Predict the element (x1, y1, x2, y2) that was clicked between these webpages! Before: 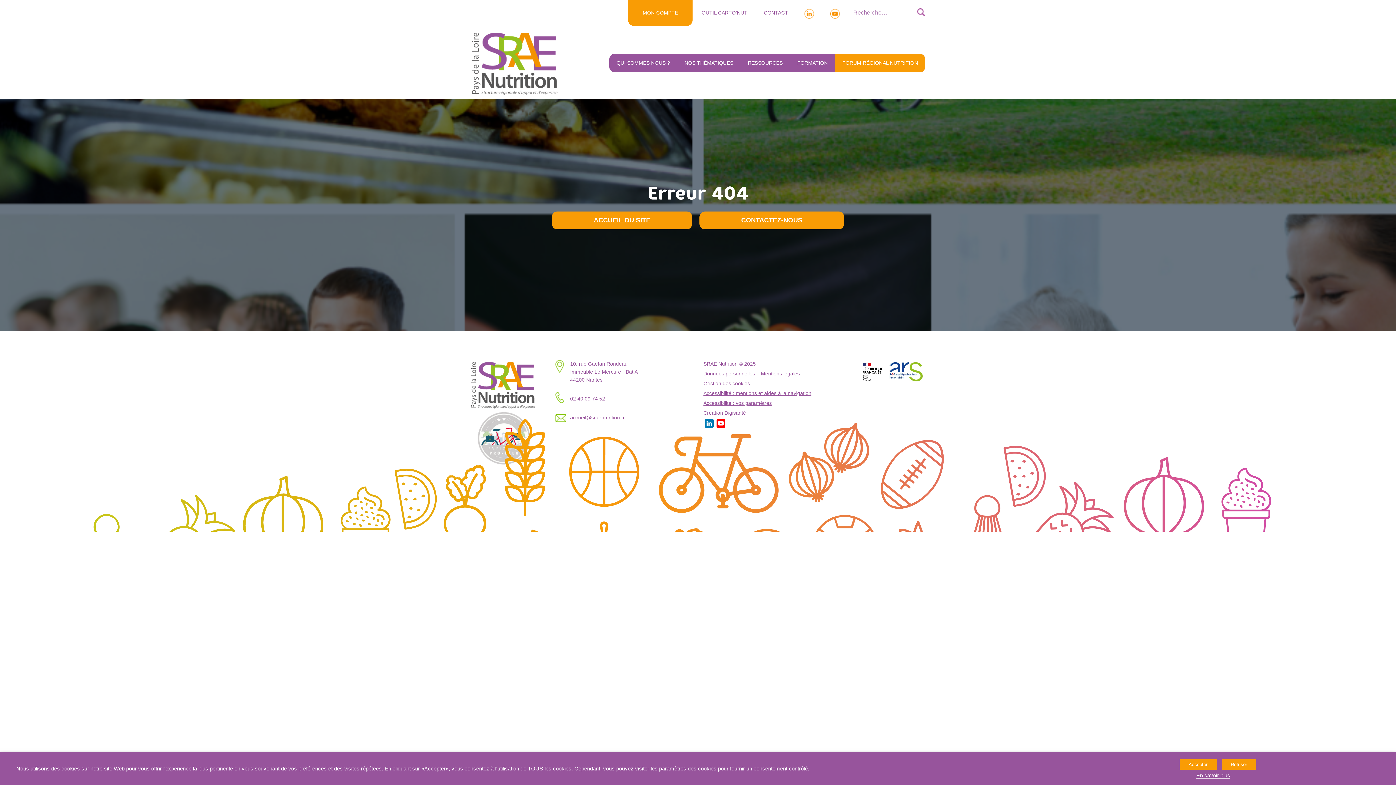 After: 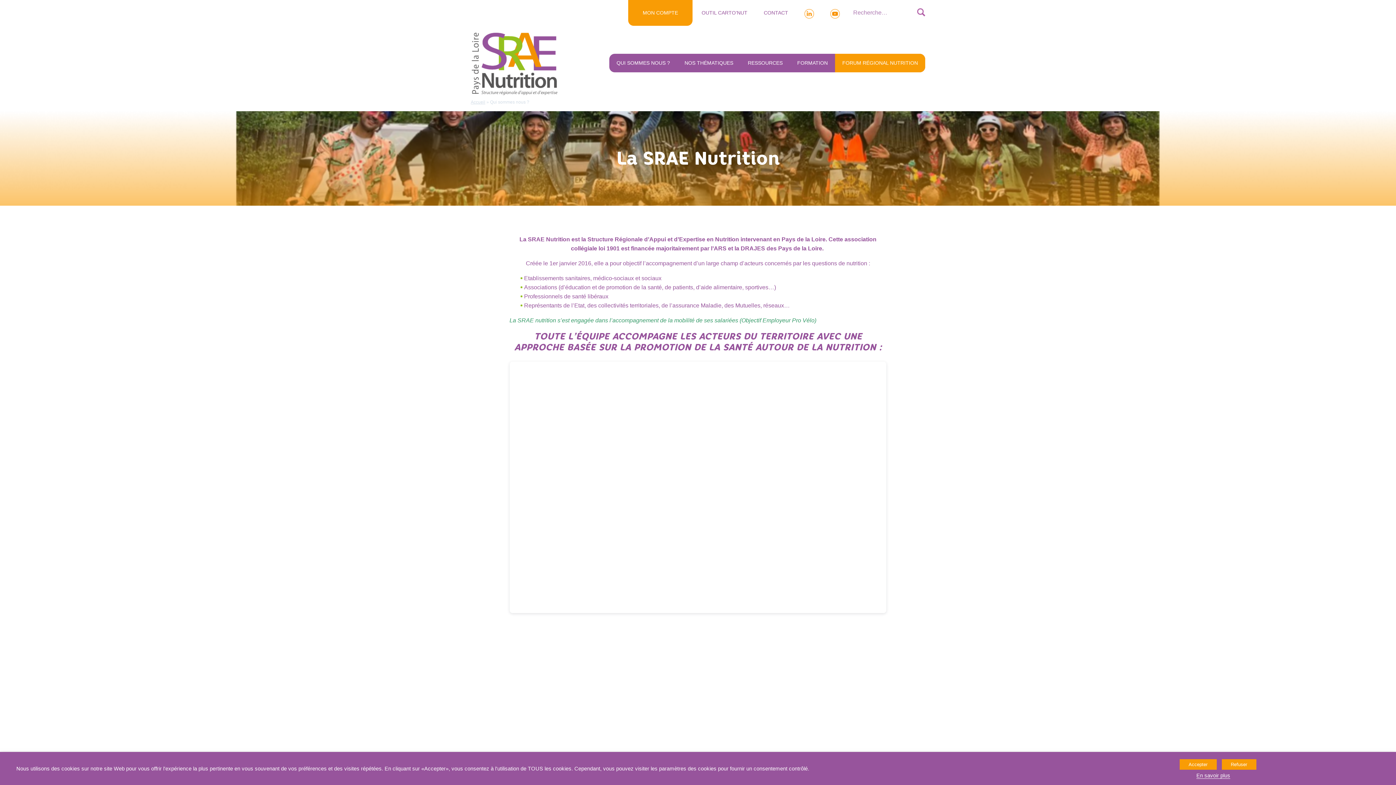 Action: bbox: (609, 53, 677, 72) label: QUI SOMMES NOUS ?